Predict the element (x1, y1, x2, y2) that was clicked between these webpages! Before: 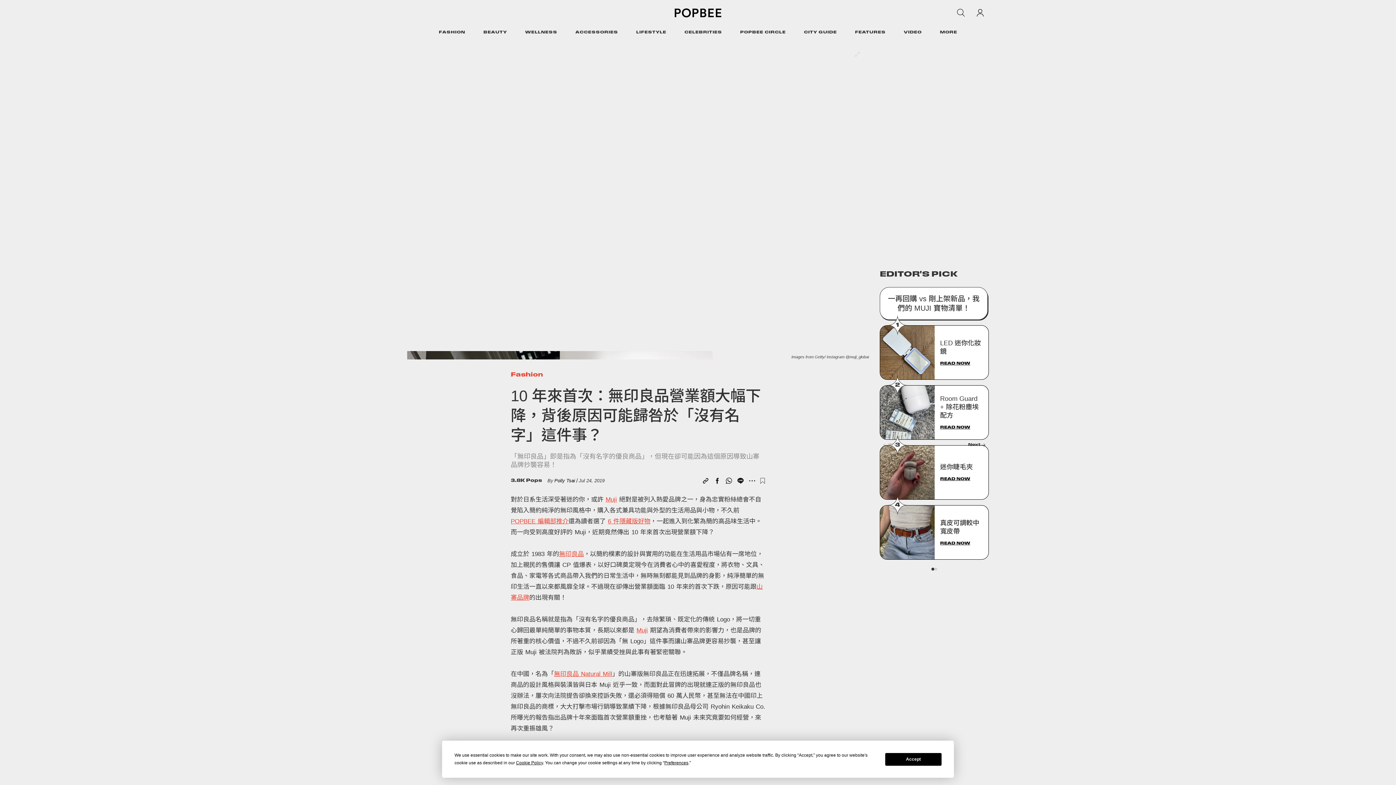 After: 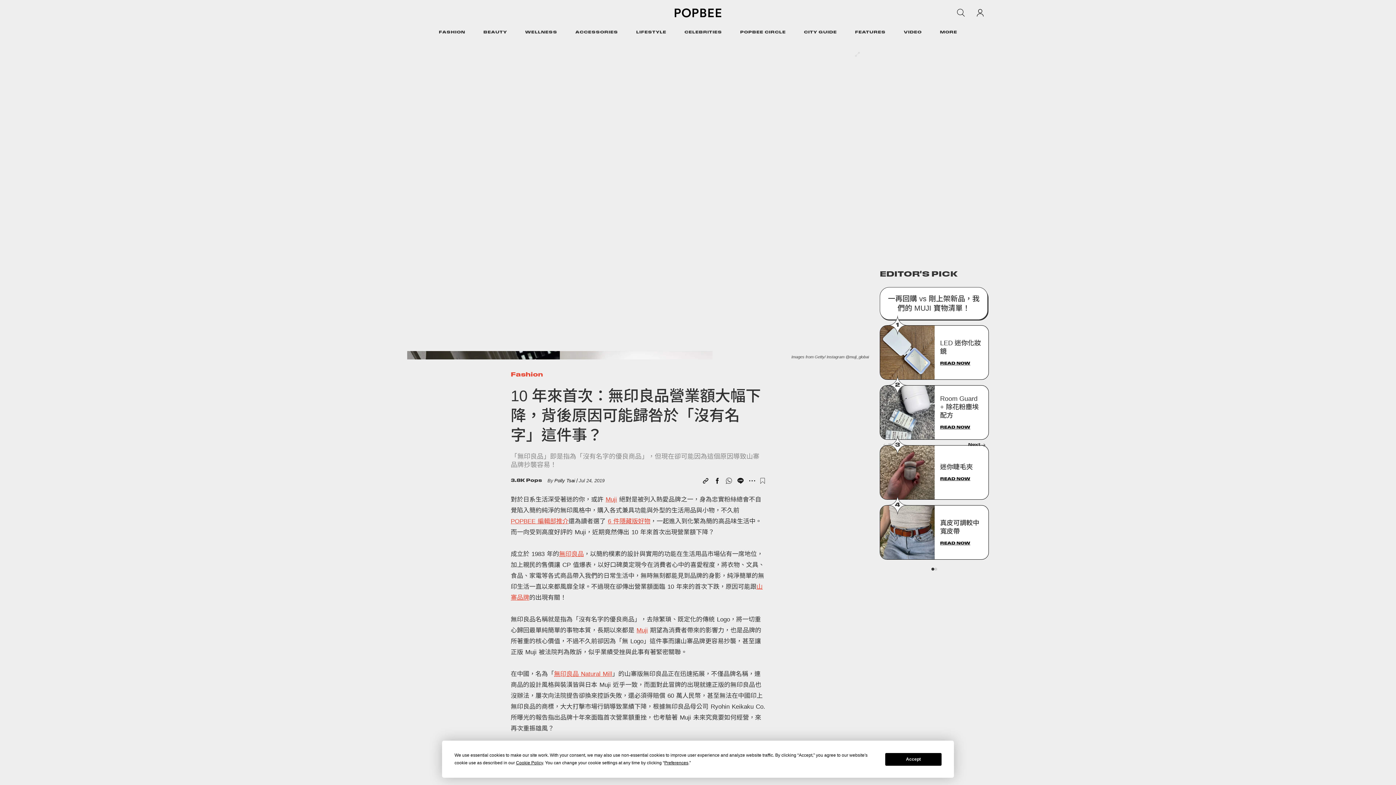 Action: bbox: (725, 477, 732, 484)